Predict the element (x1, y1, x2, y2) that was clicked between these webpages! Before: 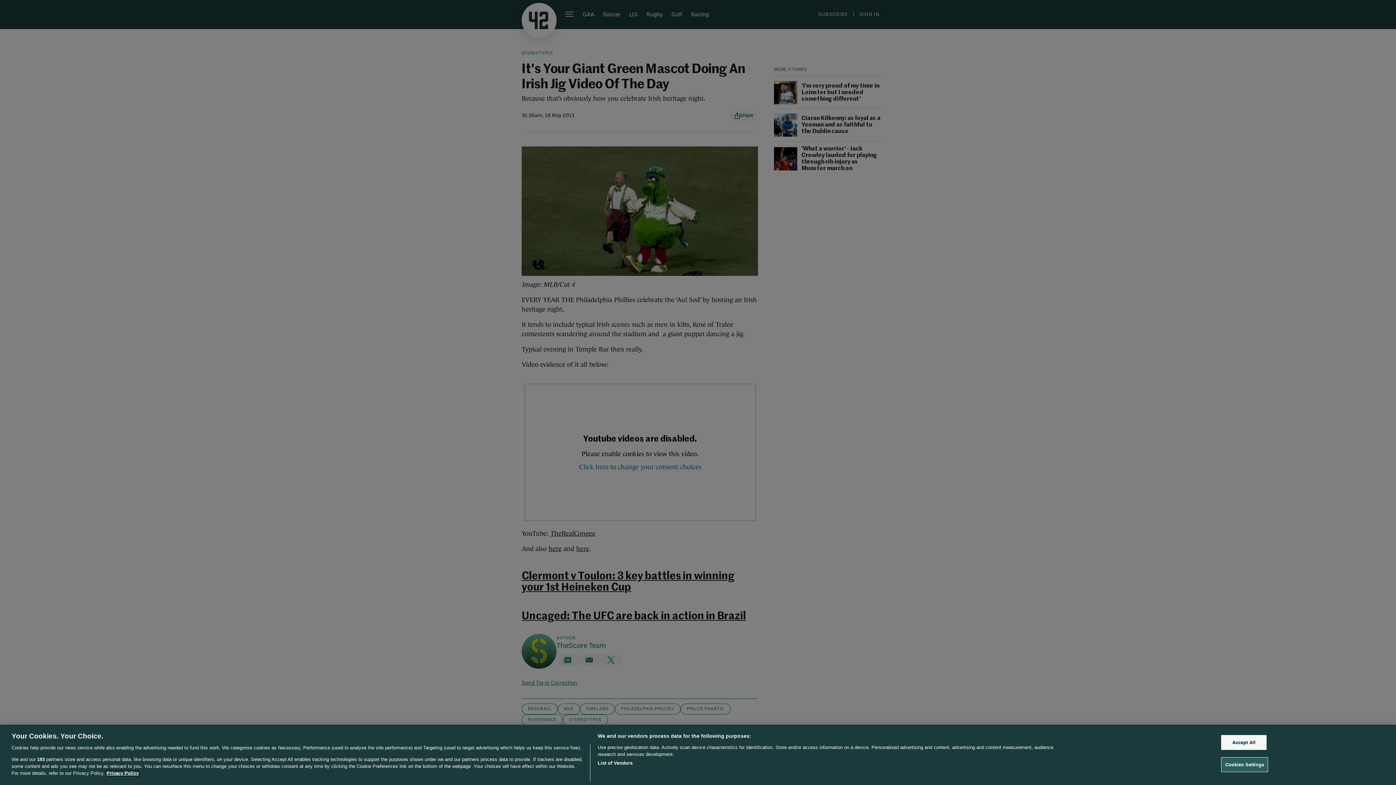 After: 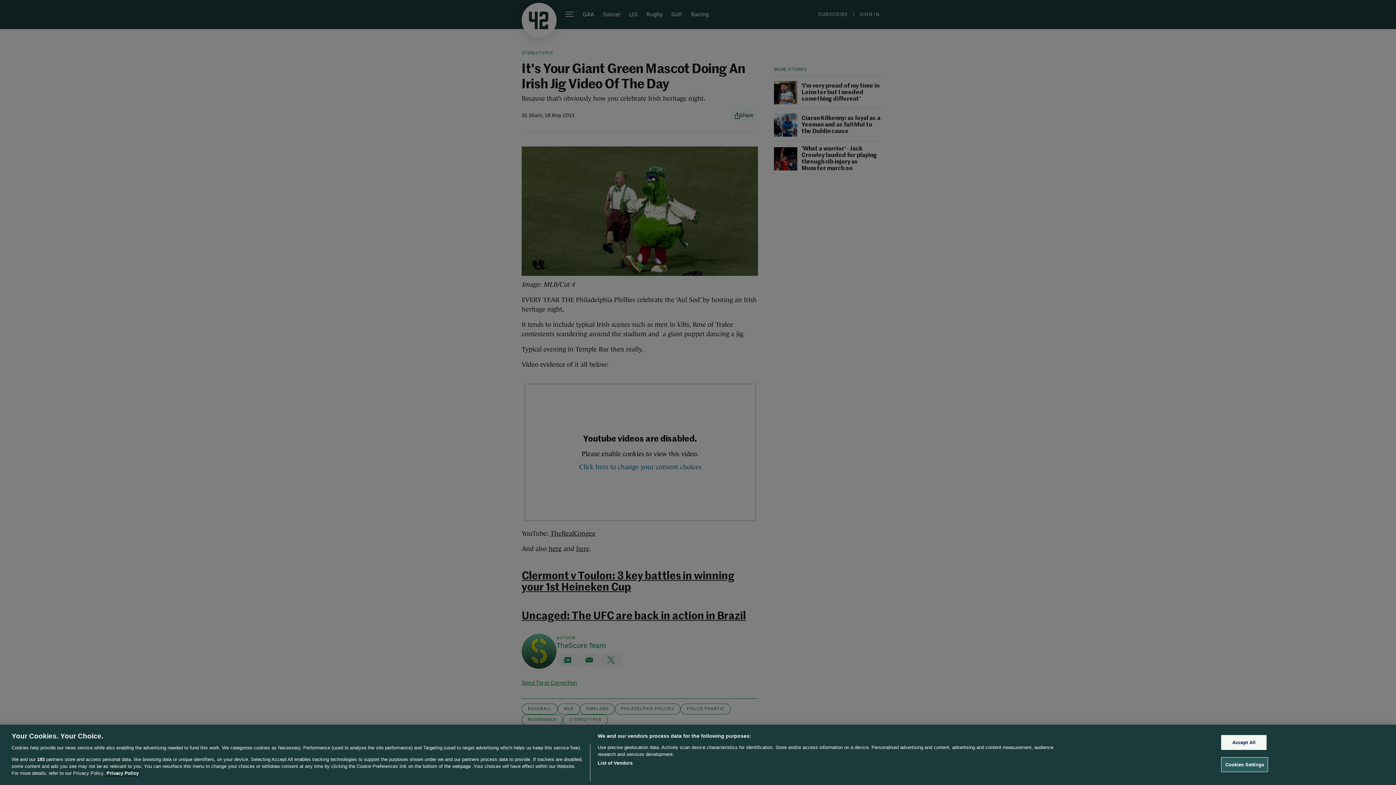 Action: bbox: (106, 770, 138, 776) label: More information about your privacy, opens in a new tab